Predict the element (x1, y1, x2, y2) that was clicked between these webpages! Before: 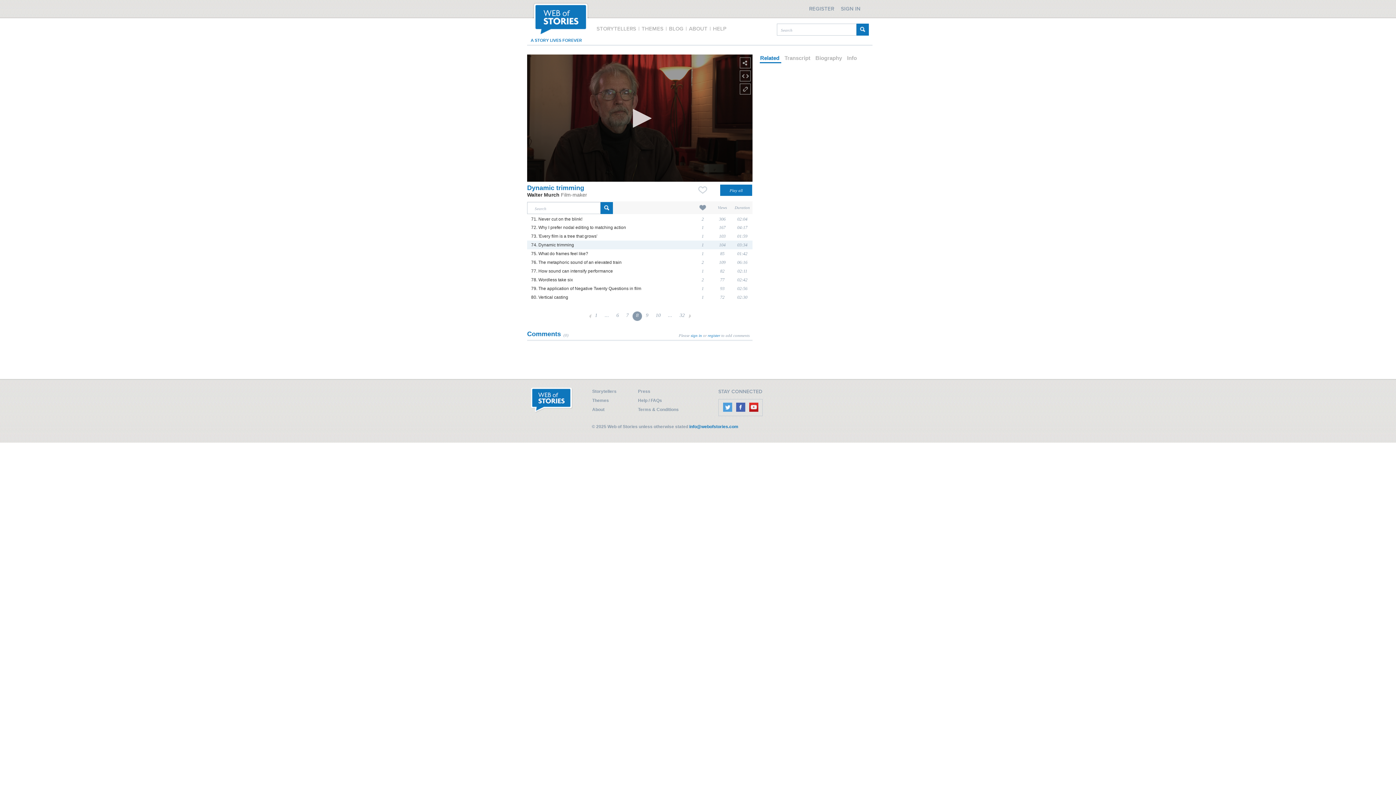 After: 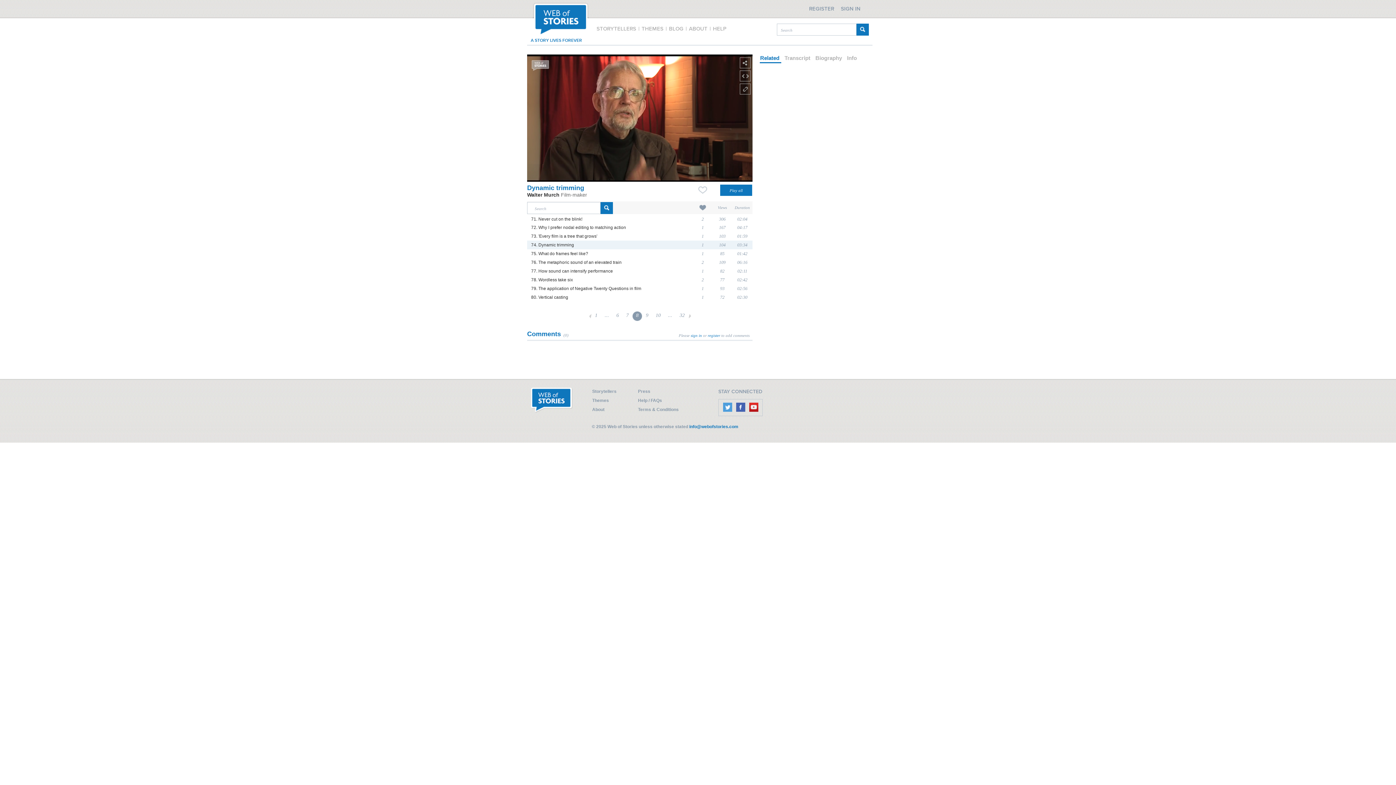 Action: label: Start Playback bbox: (626, 104, 654, 132)